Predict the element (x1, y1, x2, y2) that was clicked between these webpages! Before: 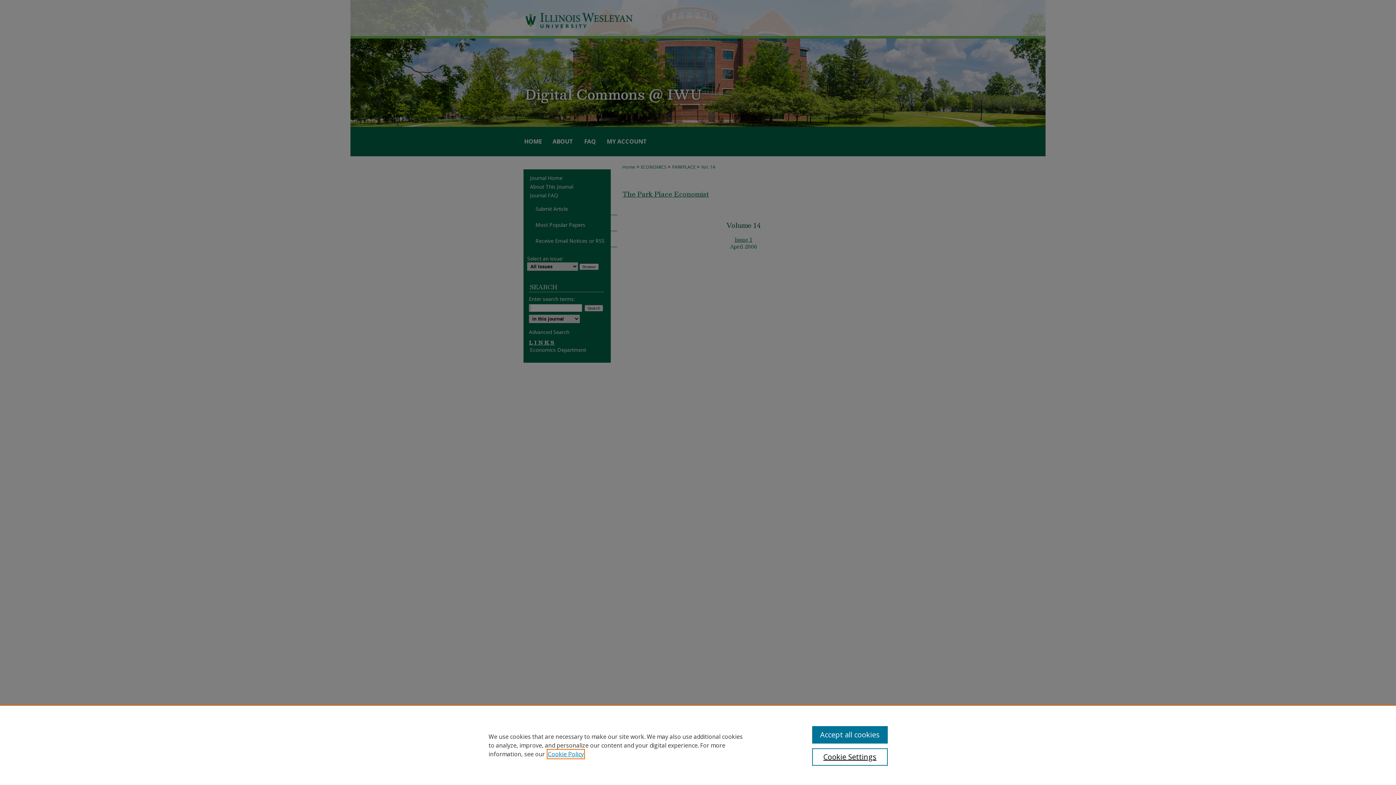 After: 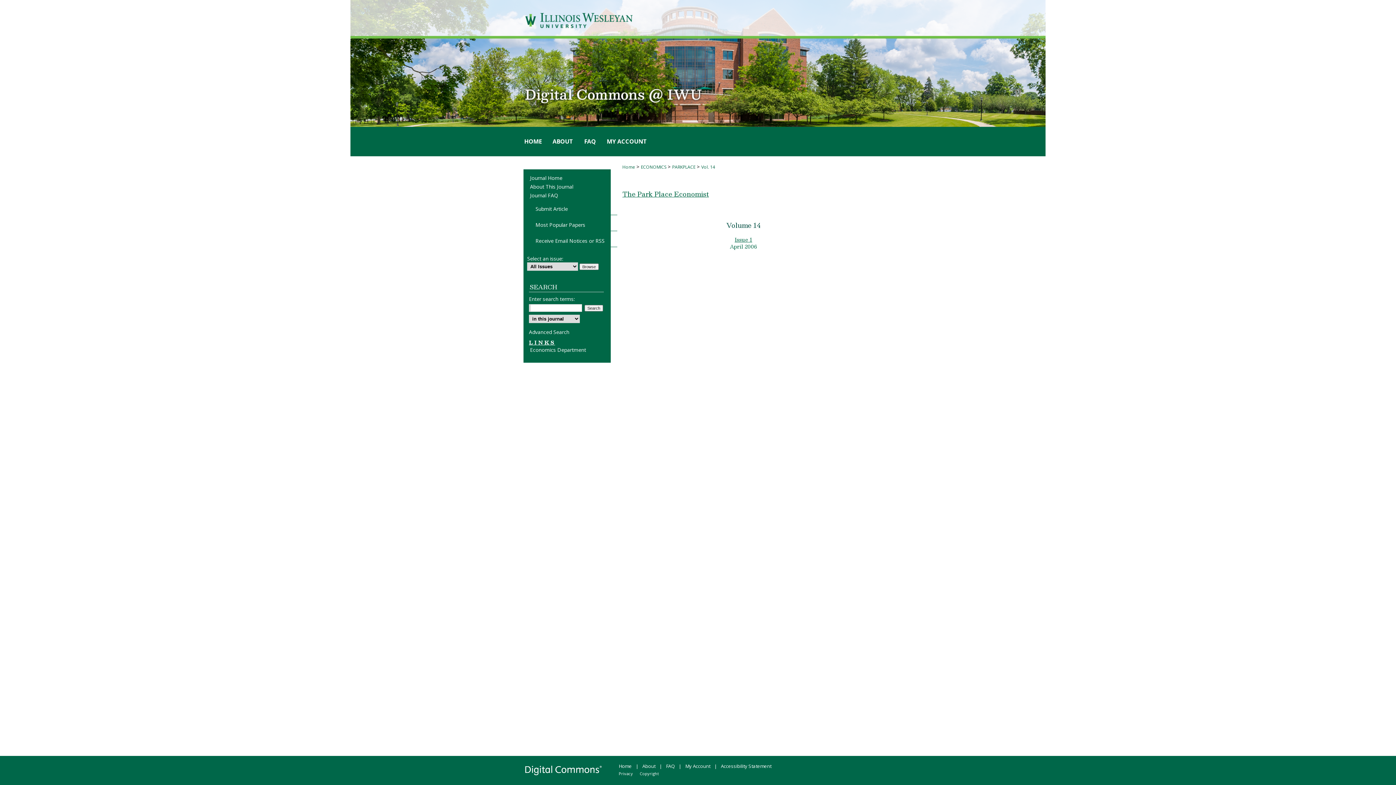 Action: label: Accept all cookies bbox: (812, 726, 887, 744)